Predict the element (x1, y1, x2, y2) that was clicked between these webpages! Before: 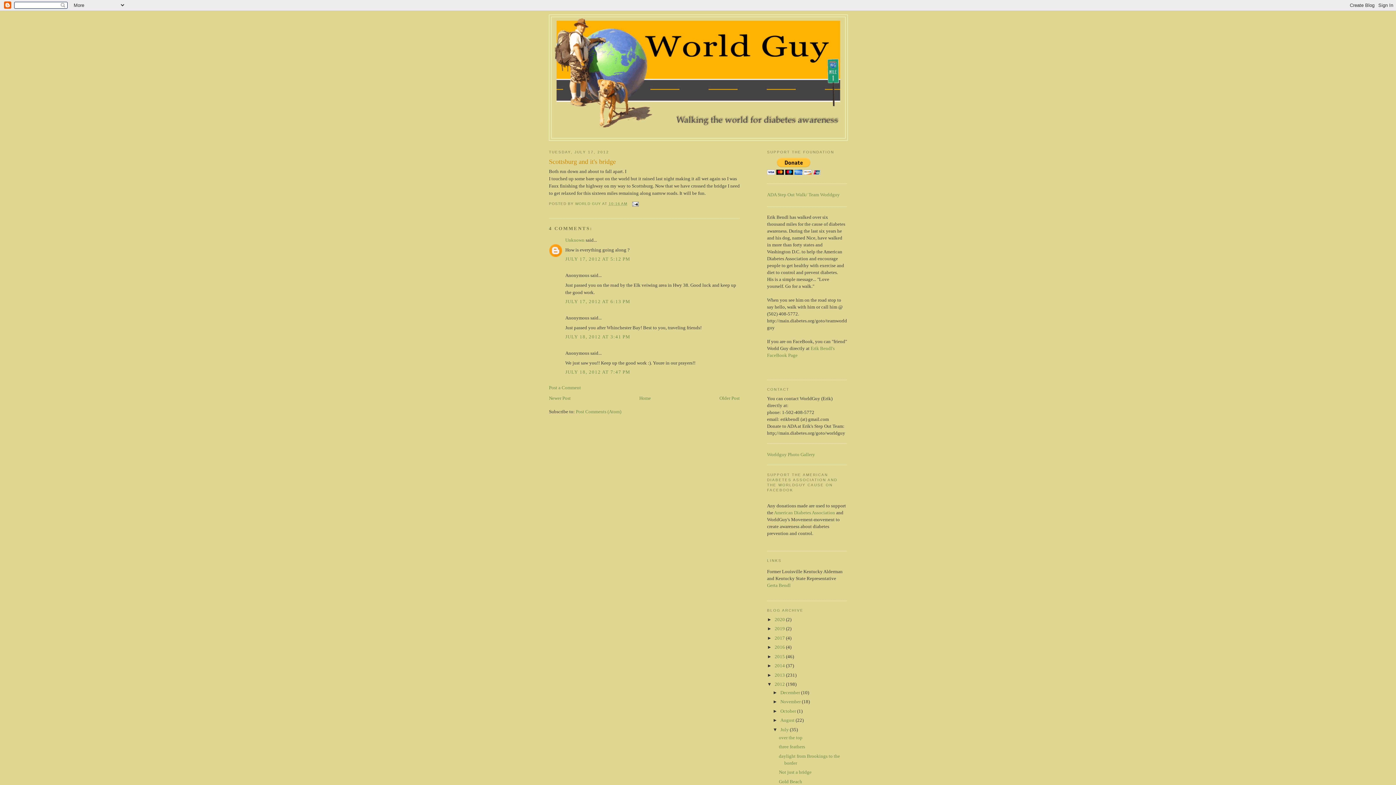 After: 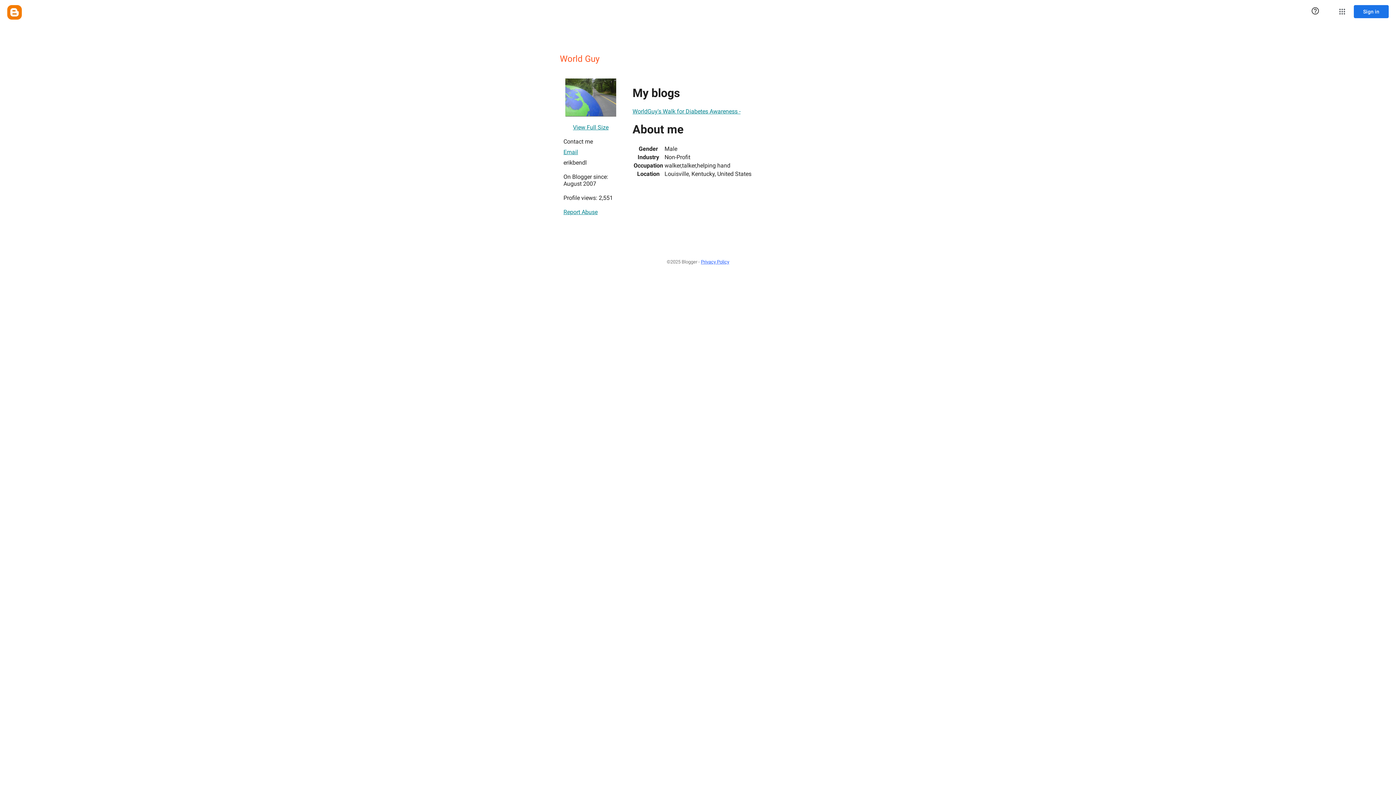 Action: label: WORLD GUY  bbox: (575, 202, 602, 206)